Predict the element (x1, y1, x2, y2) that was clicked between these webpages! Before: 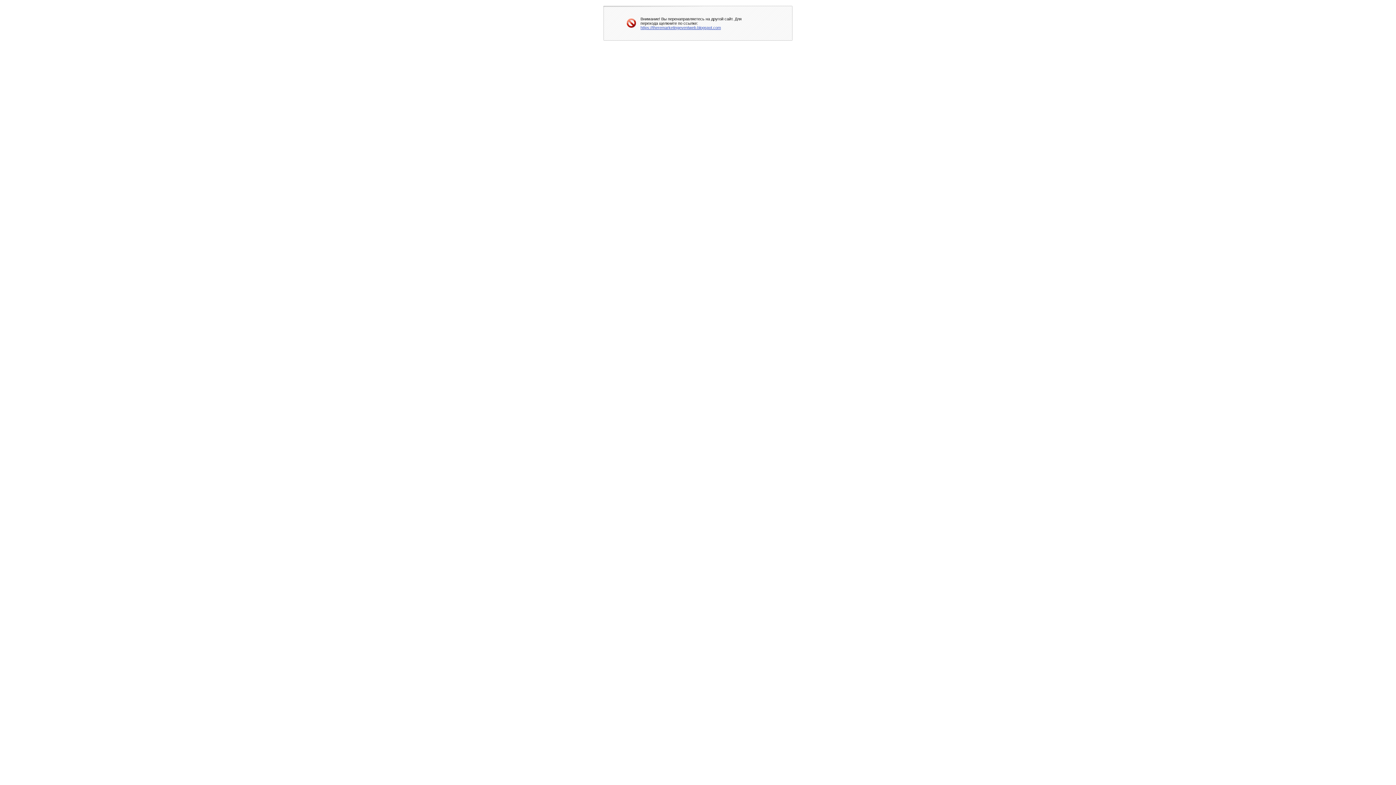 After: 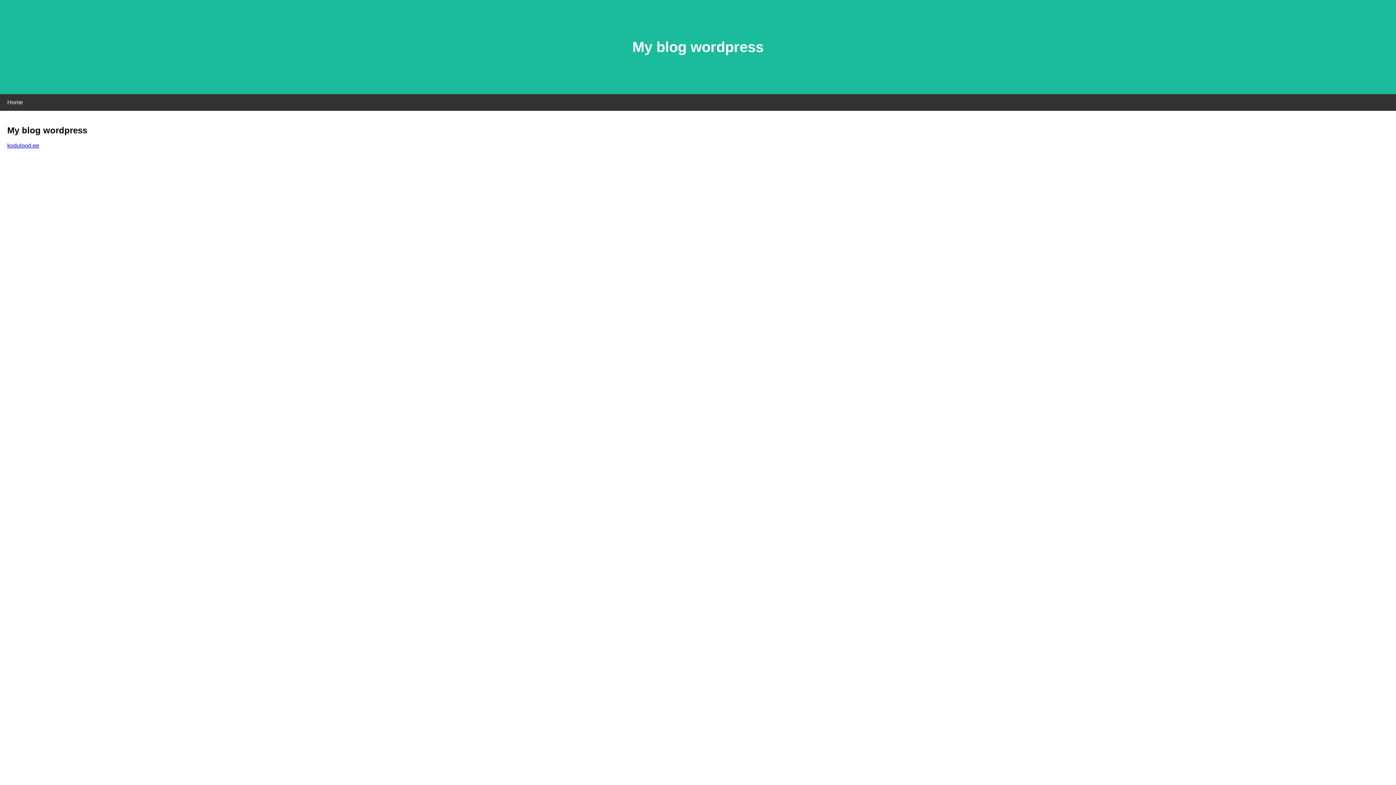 Action: bbox: (640, 25, 721, 29) label: https://theremarketingeventweb.blogspot.com